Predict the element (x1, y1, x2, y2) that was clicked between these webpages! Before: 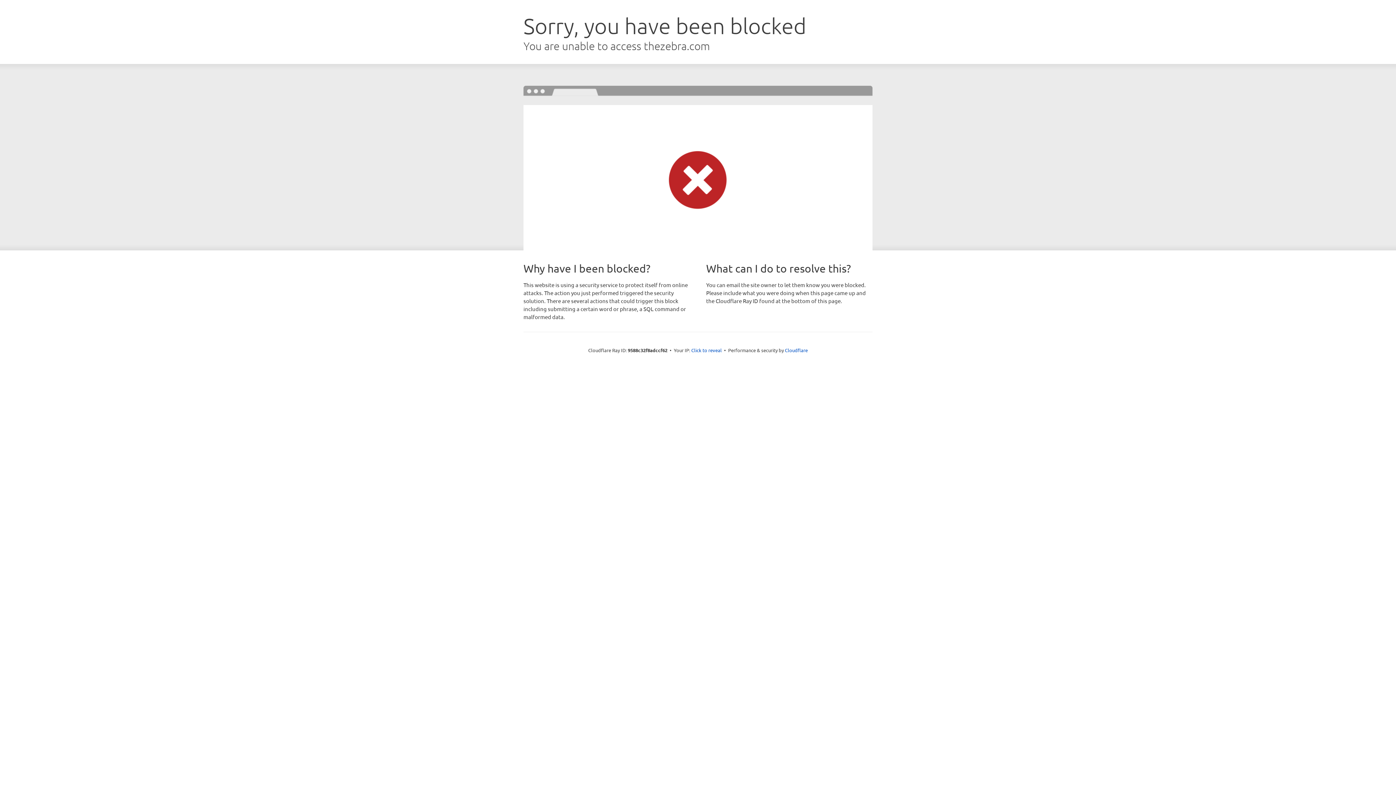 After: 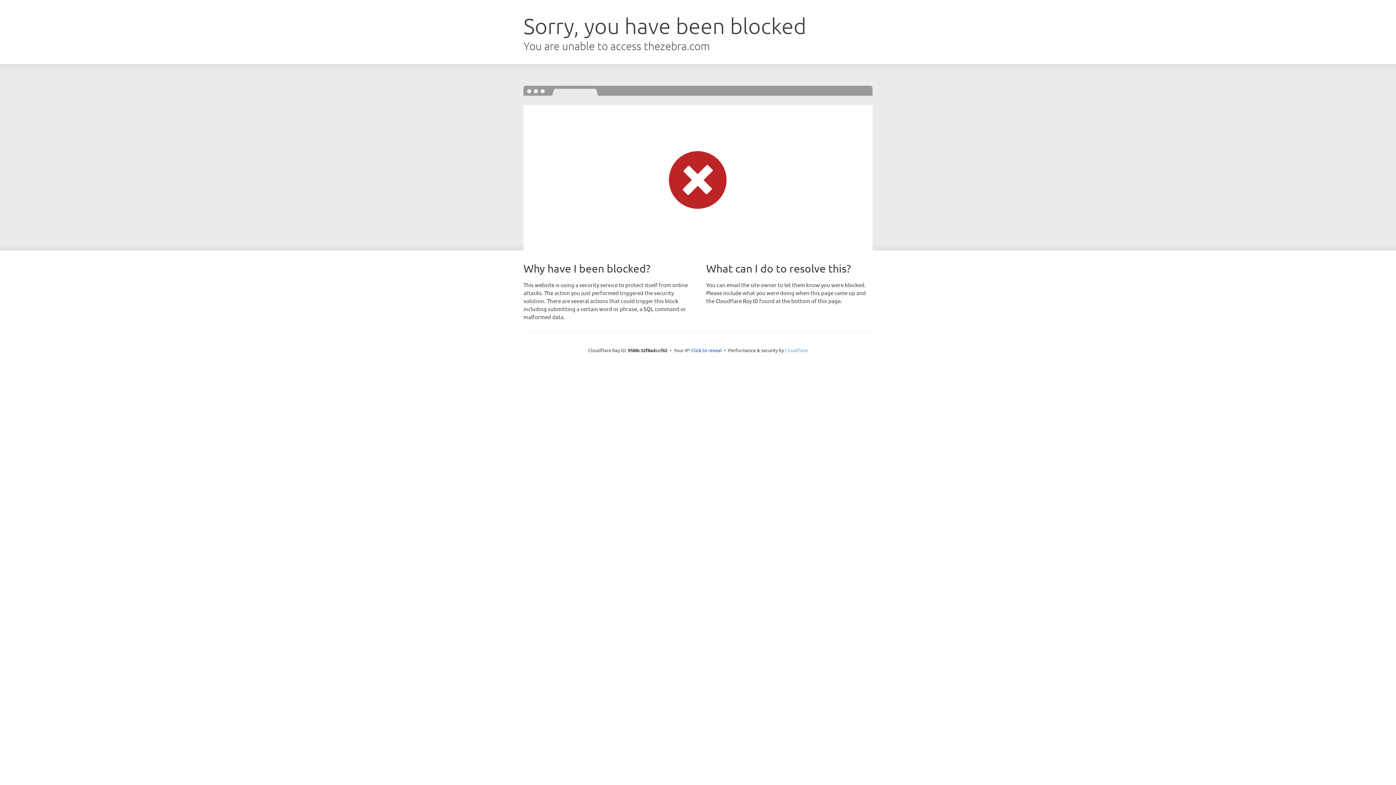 Action: label: Cloudflare bbox: (785, 347, 808, 353)